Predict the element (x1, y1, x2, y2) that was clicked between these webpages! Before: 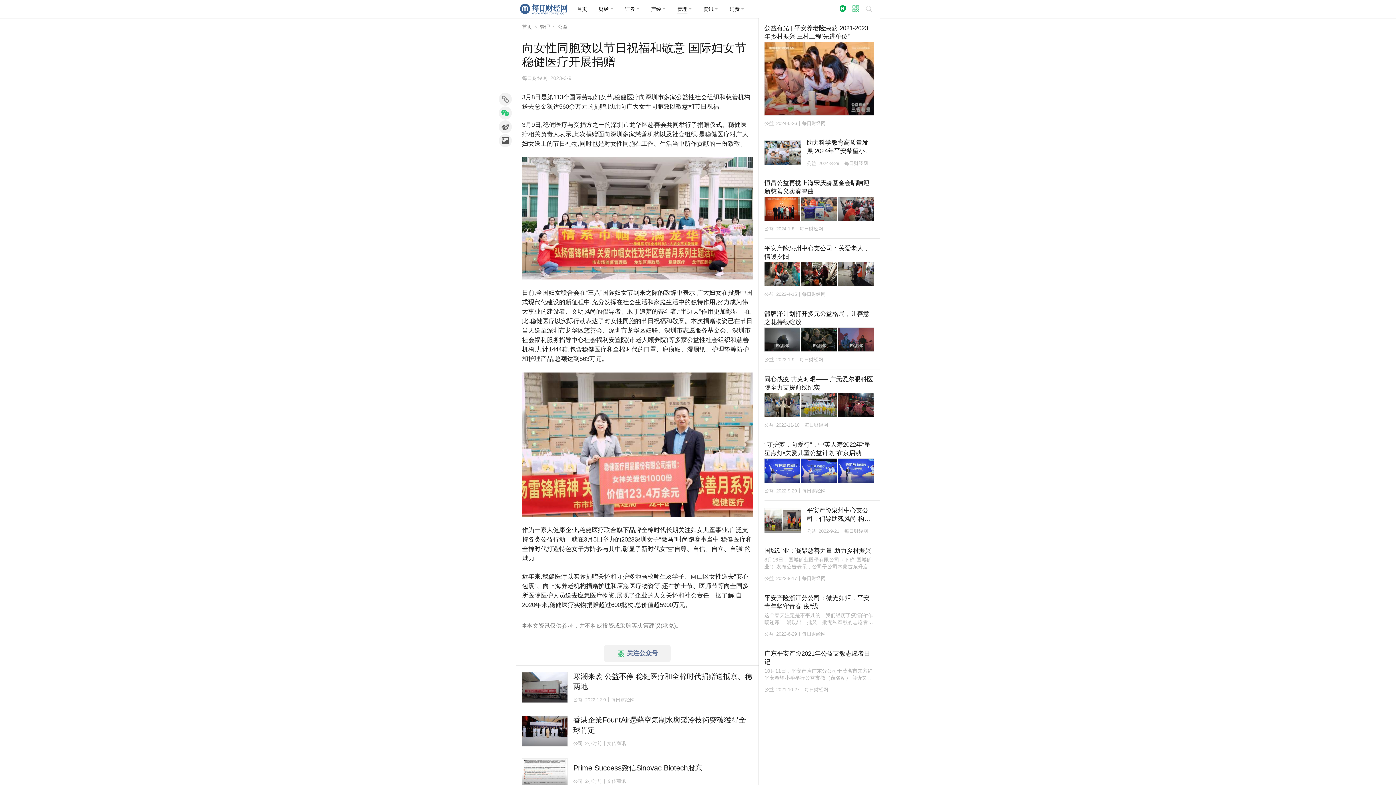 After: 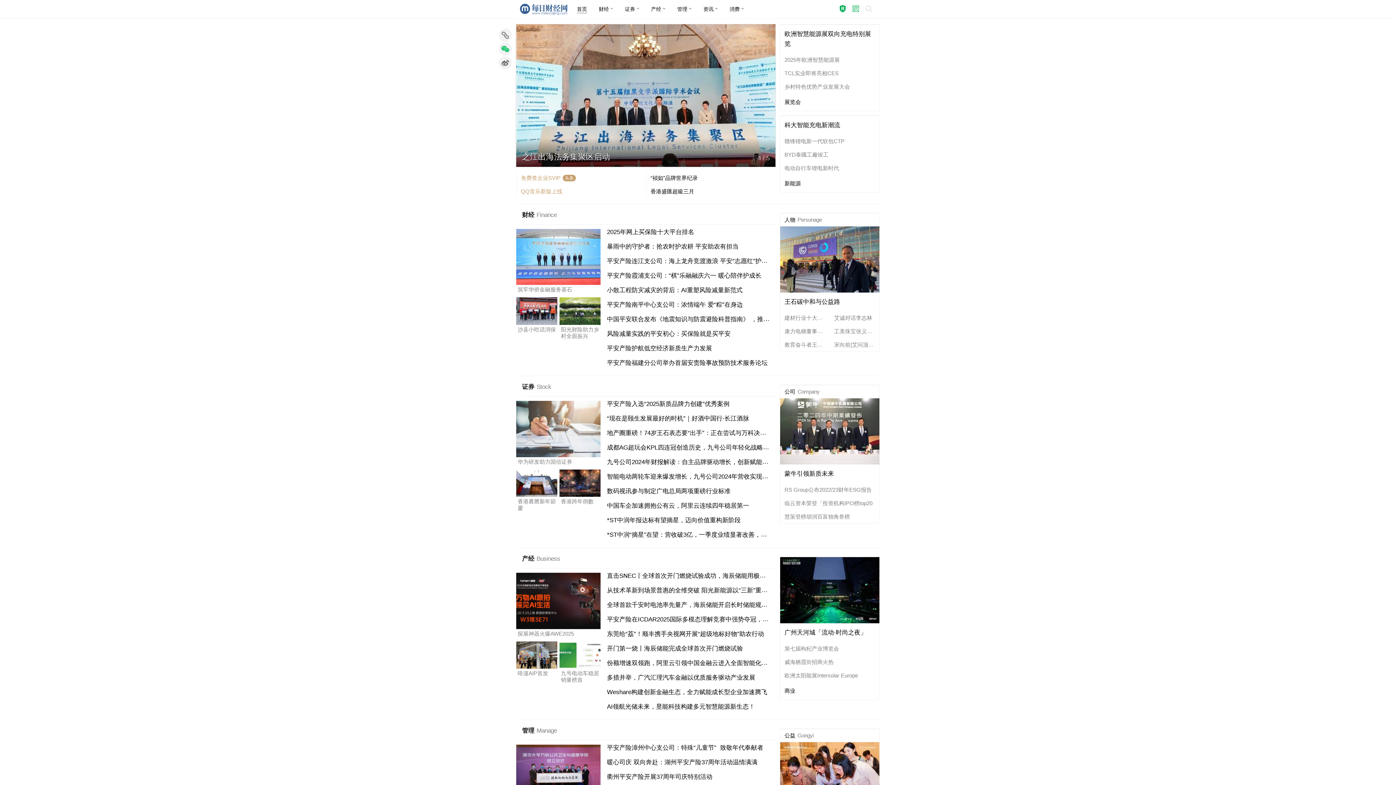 Action: bbox: (516, 0, 571, 18)